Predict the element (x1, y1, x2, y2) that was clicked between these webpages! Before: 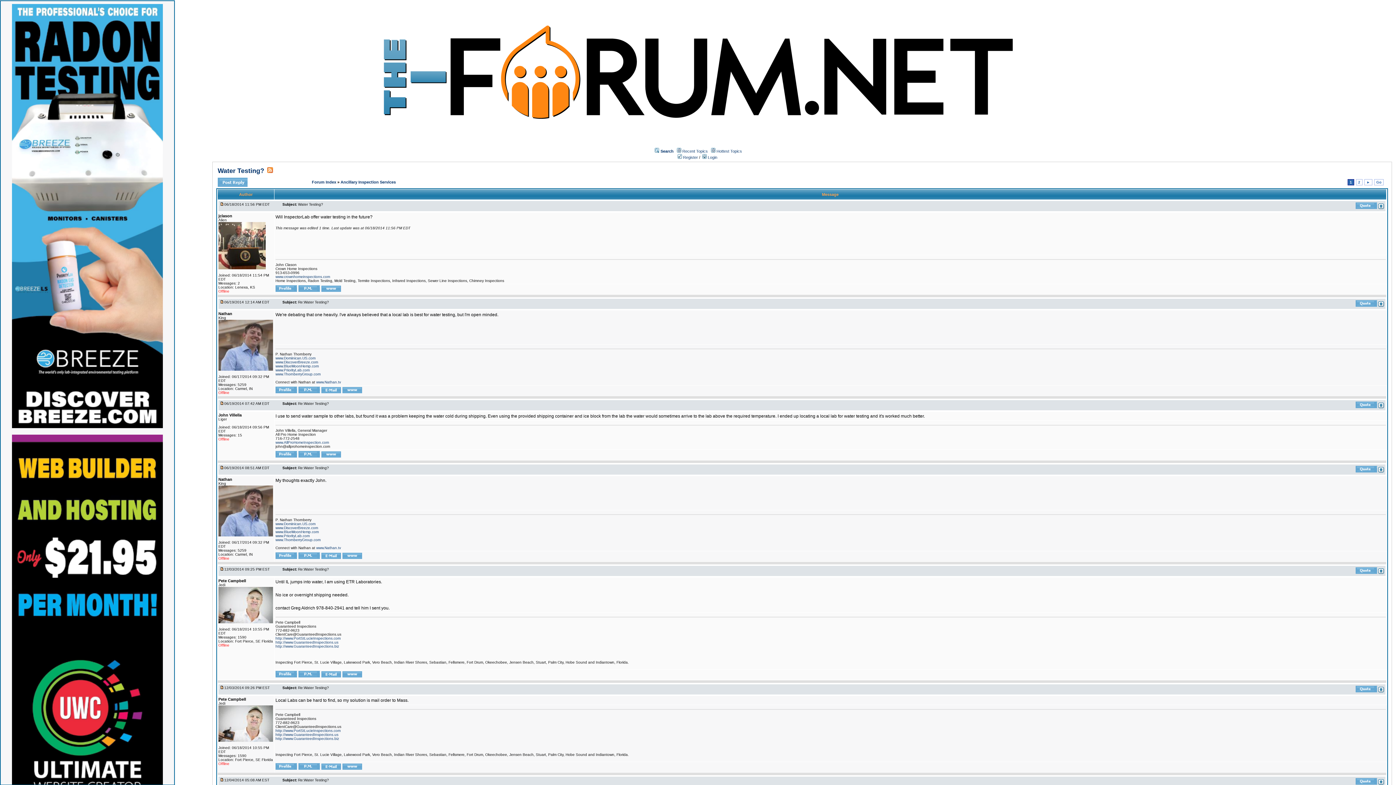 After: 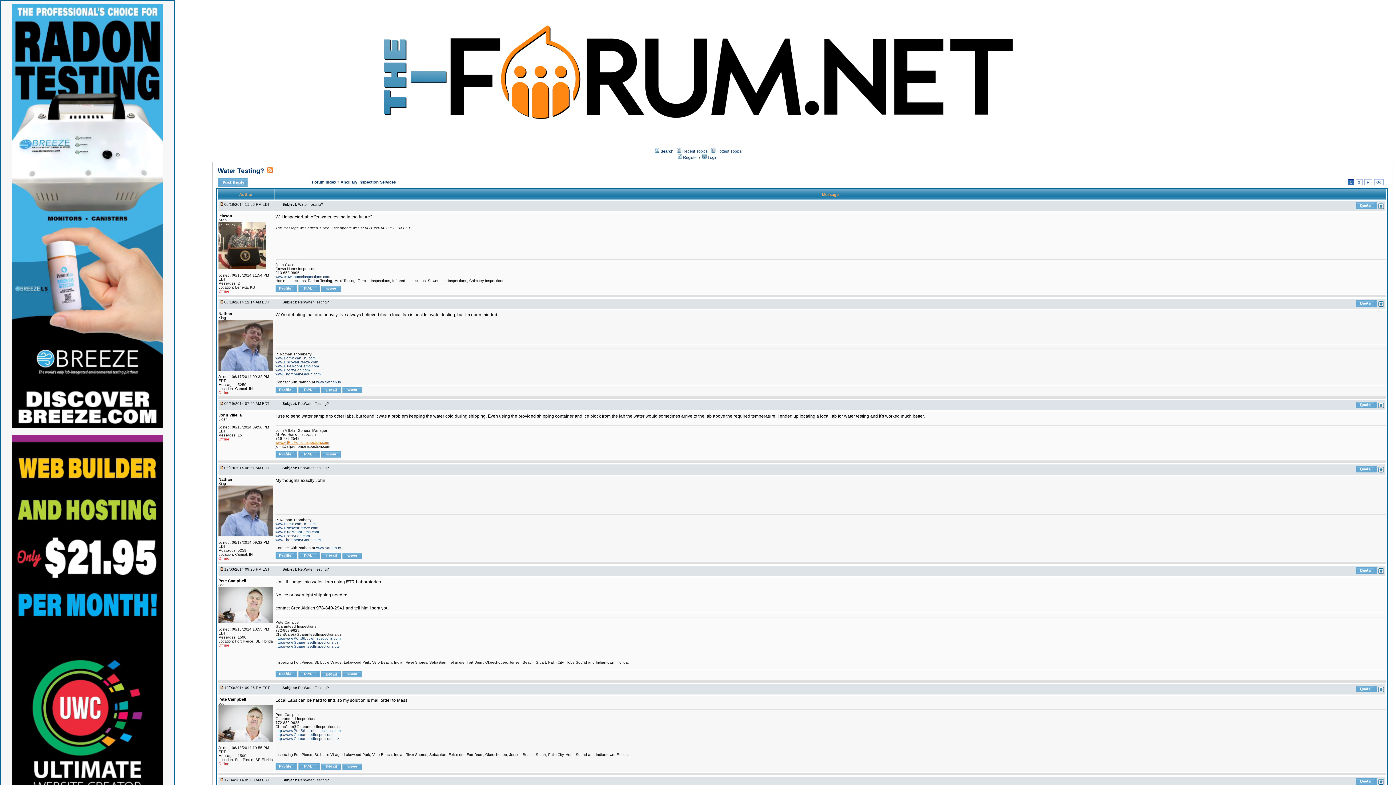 Action: label: www.AllProHomeInspection.com bbox: (275, 440, 329, 444)